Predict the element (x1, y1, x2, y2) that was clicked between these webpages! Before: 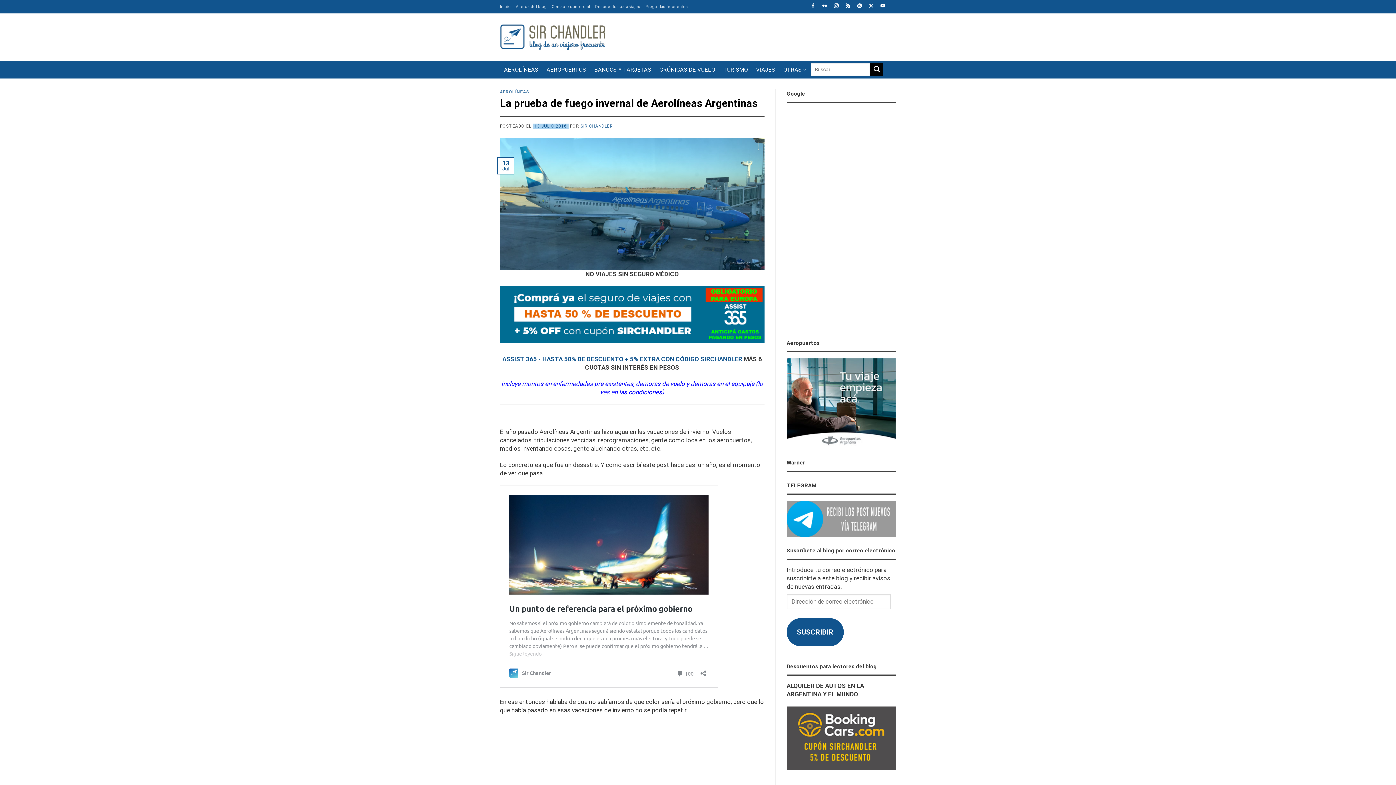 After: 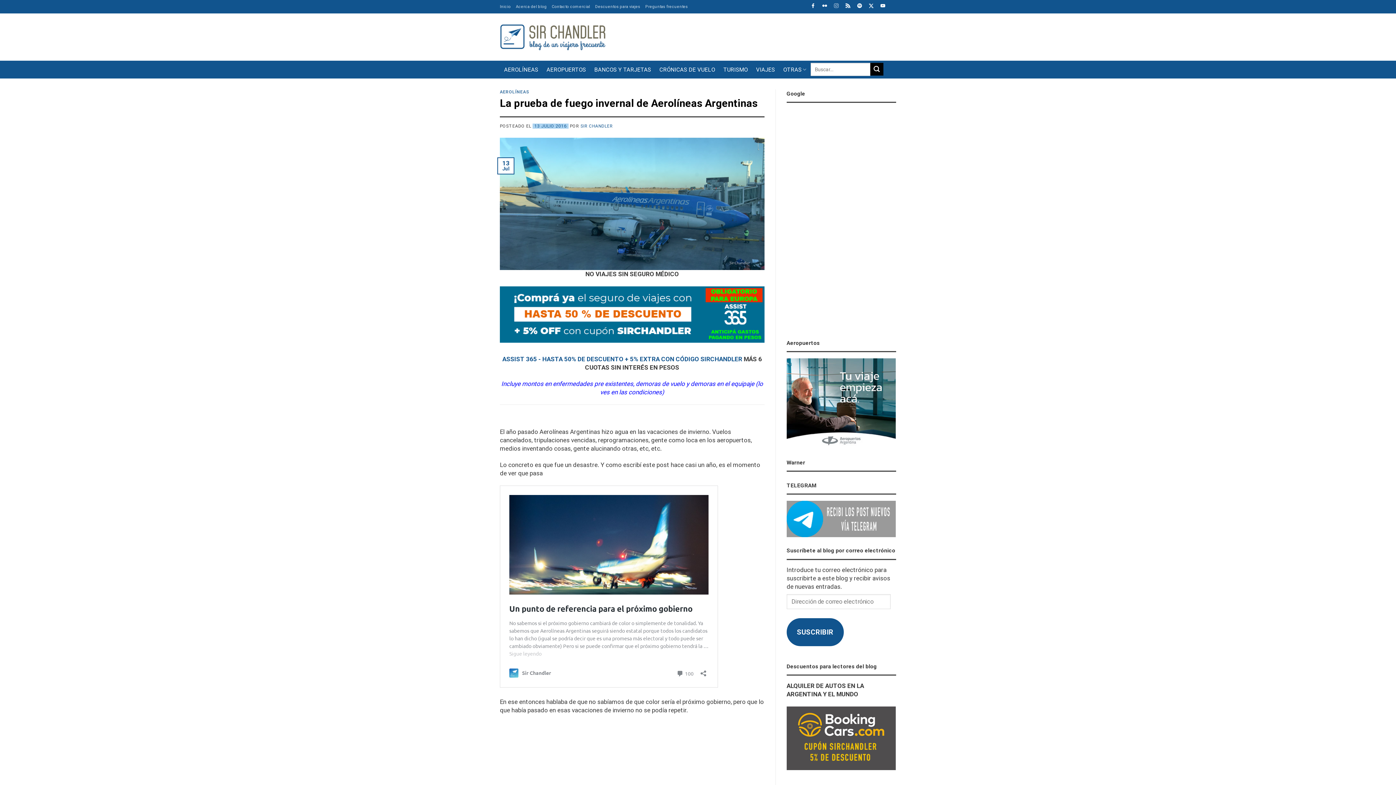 Action: label:   bbox: (828, 2, 840, 9)